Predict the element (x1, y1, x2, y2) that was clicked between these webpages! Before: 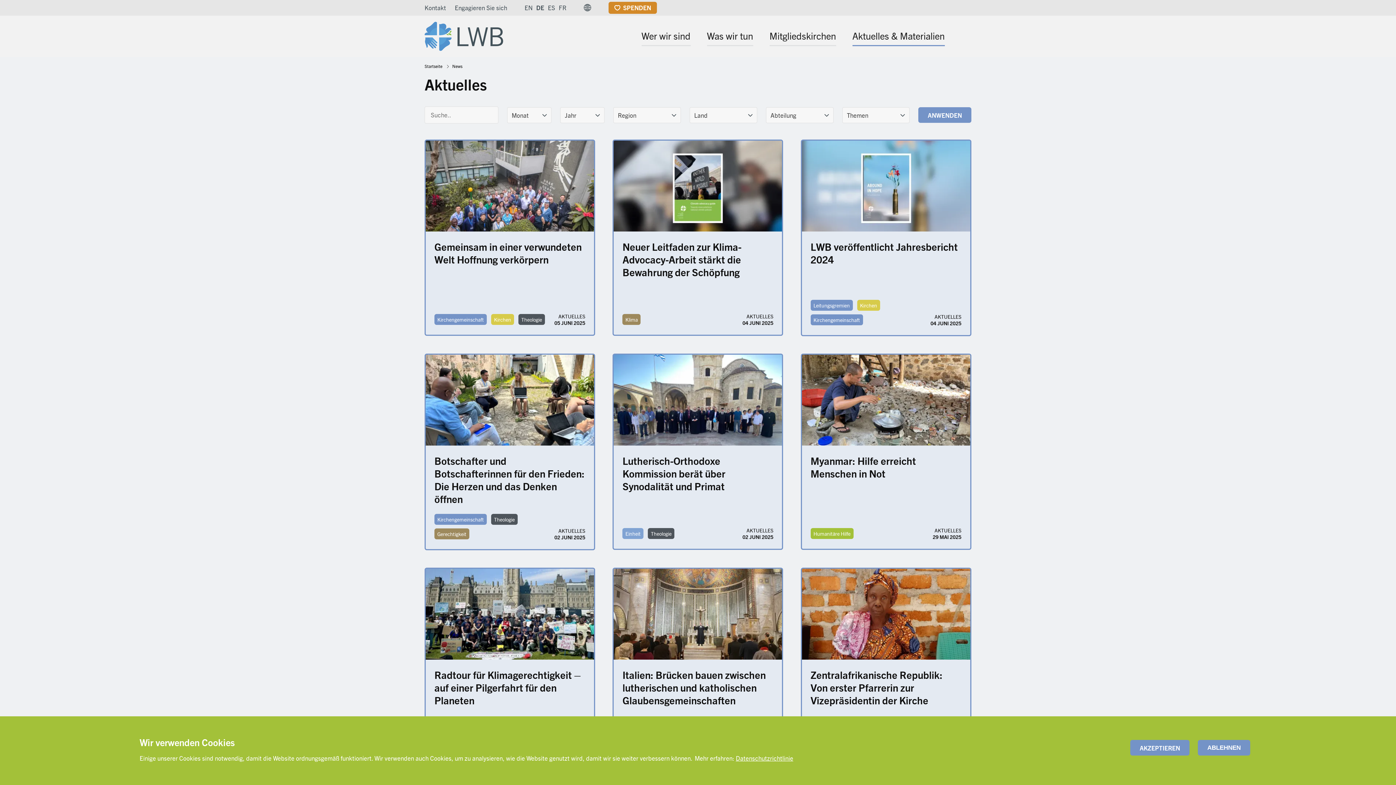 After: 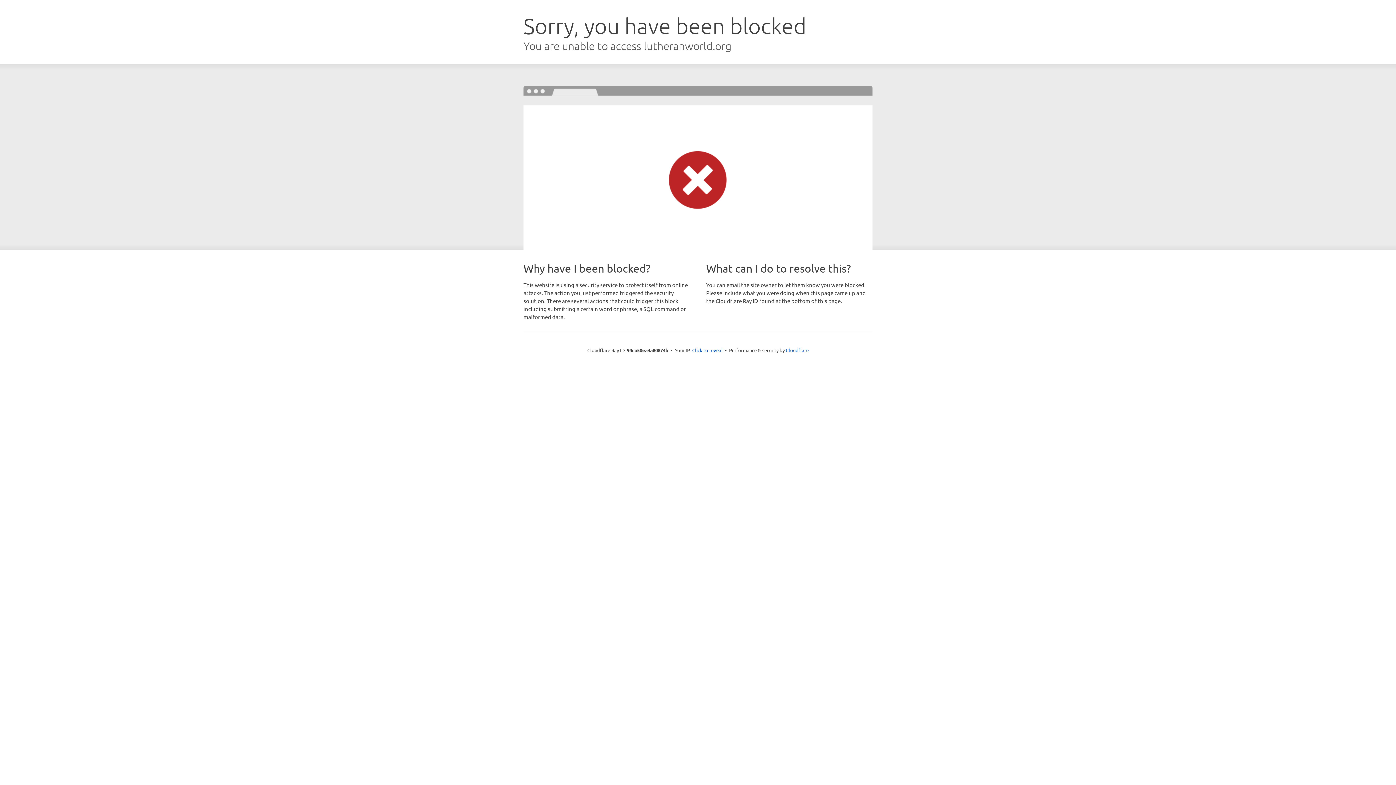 Action: bbox: (622, 528, 643, 539) label: Einheit